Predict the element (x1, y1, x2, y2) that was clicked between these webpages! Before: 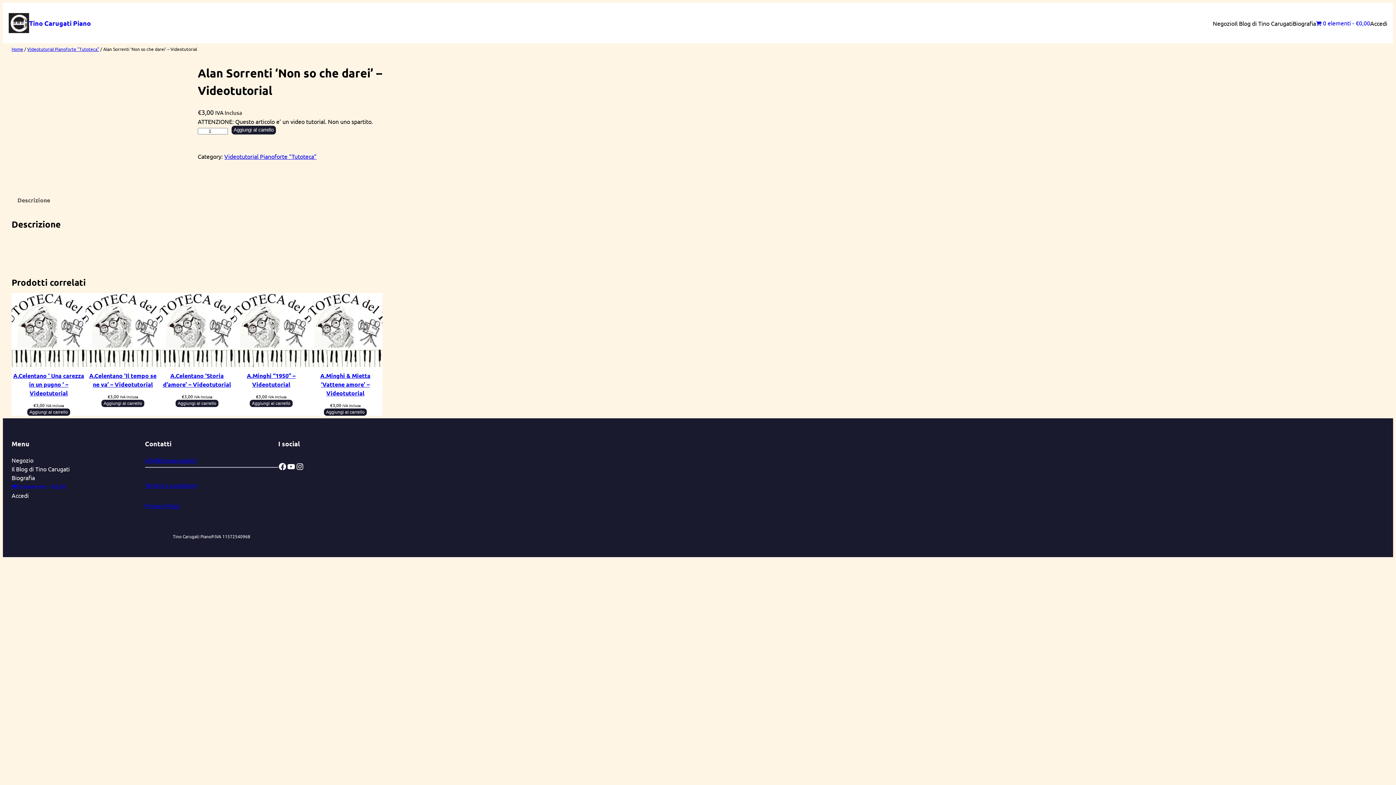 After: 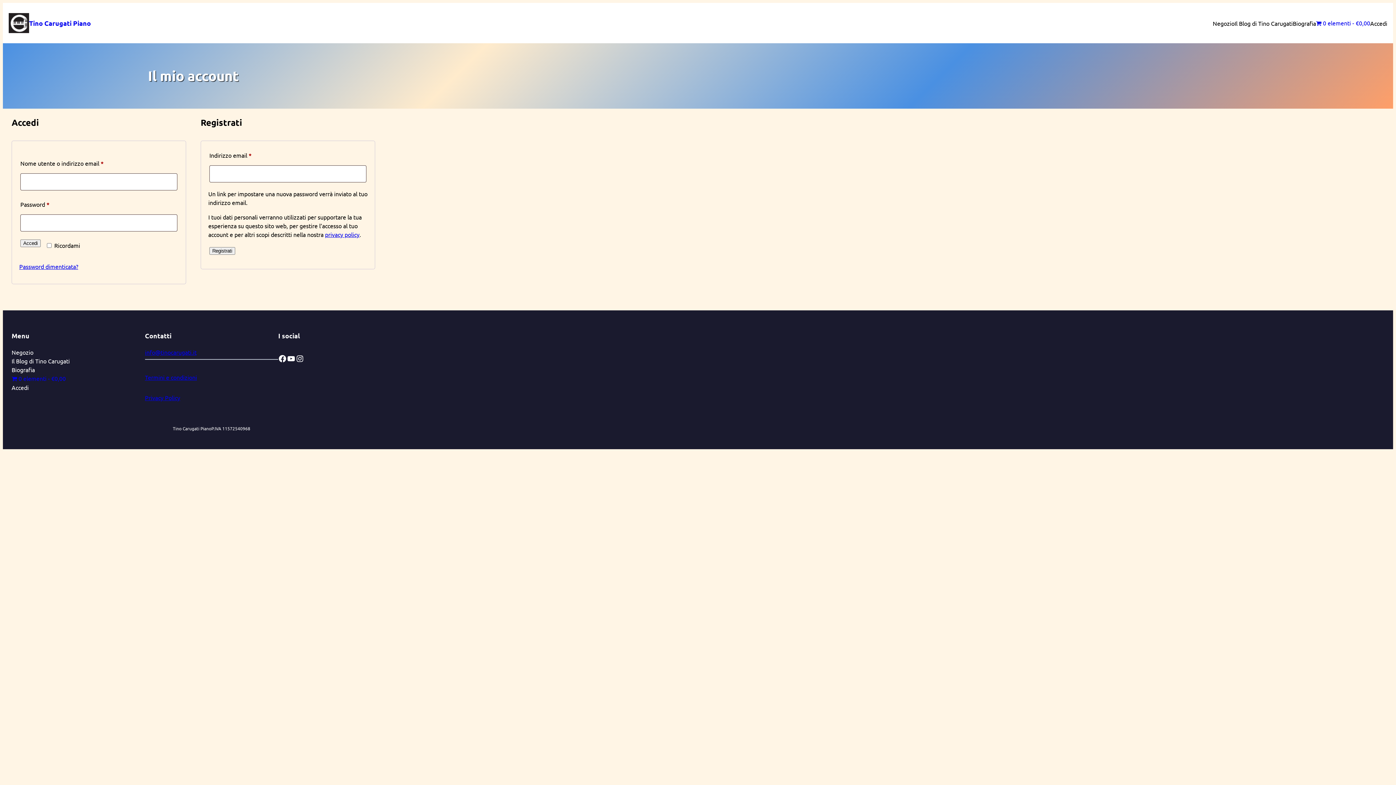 Action: bbox: (1370, 18, 1387, 27) label: Accedi